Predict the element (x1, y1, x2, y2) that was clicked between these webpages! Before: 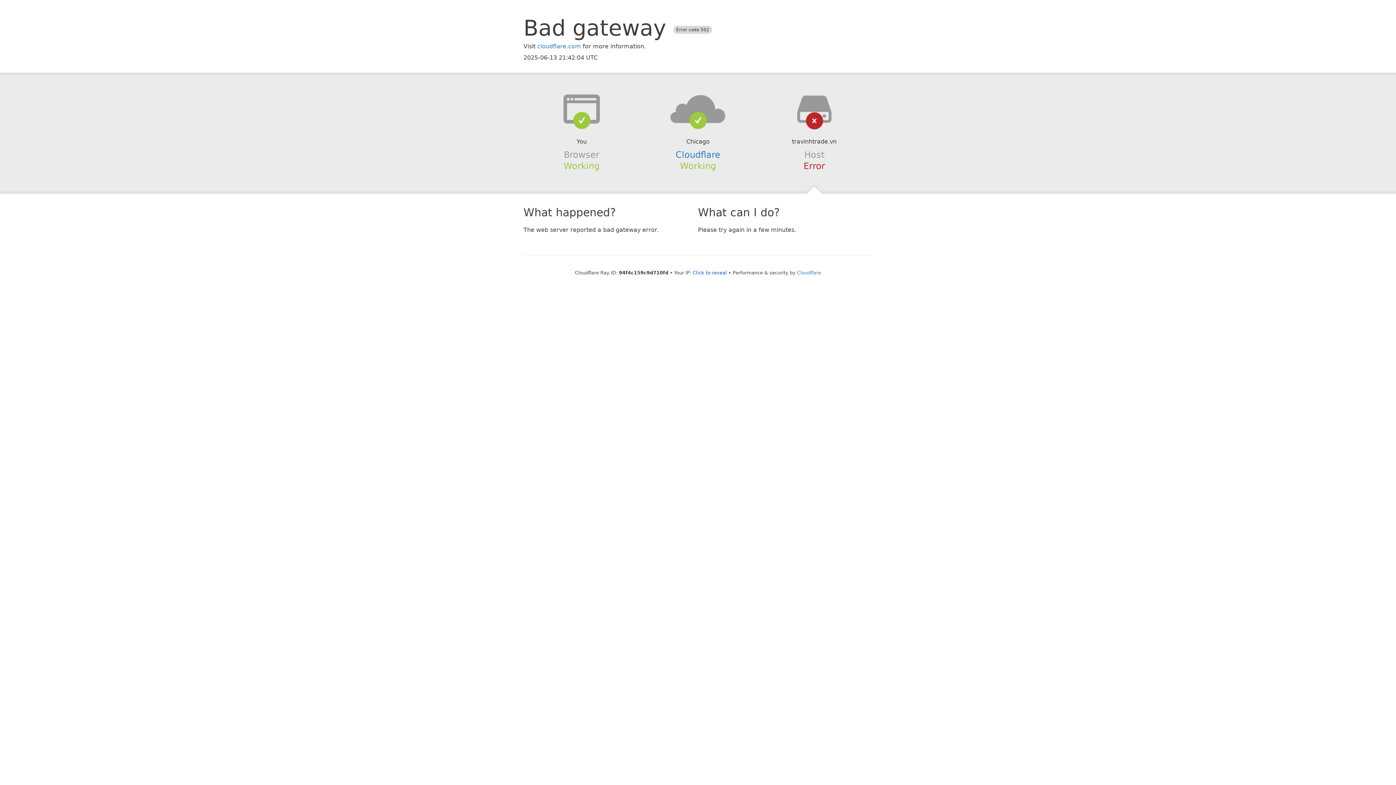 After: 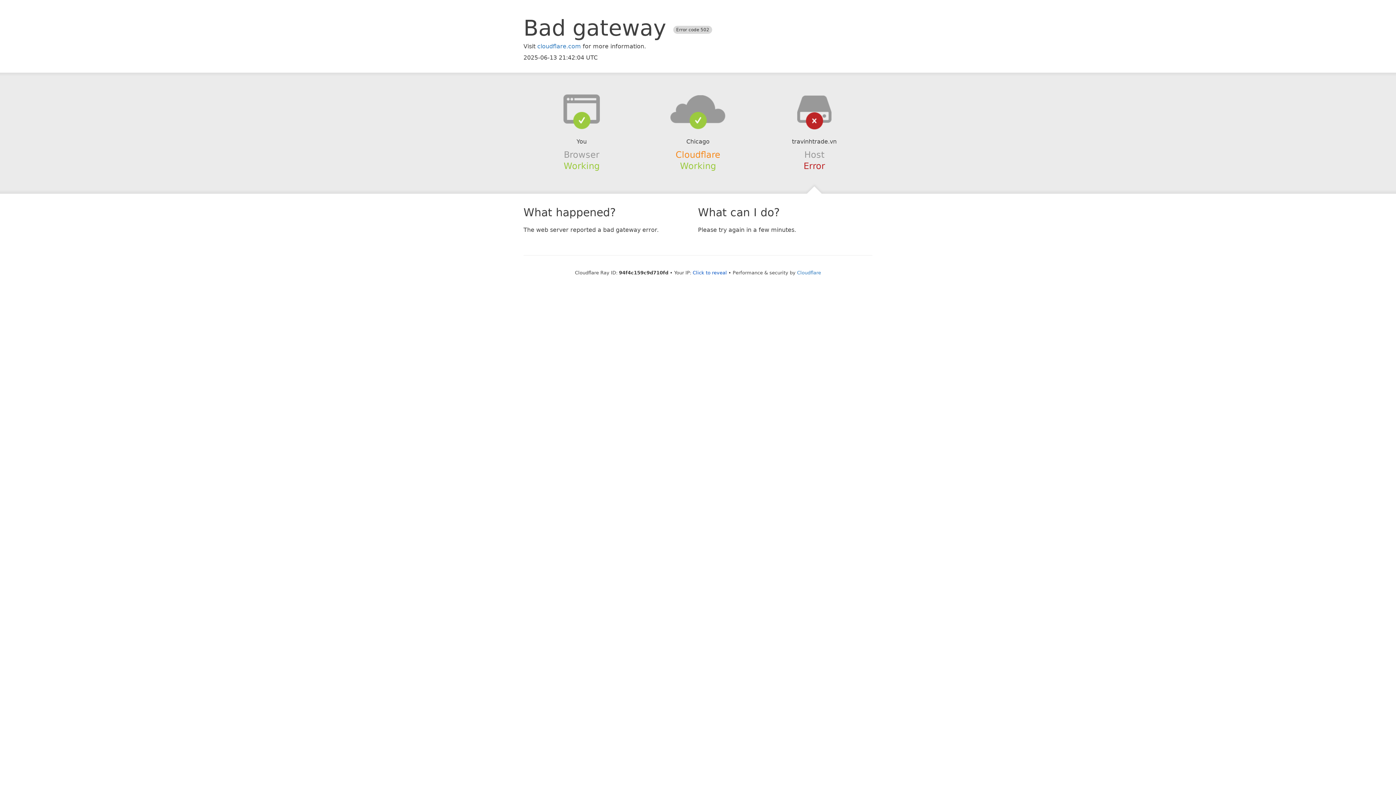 Action: label: Cloudflare bbox: (675, 149, 720, 159)